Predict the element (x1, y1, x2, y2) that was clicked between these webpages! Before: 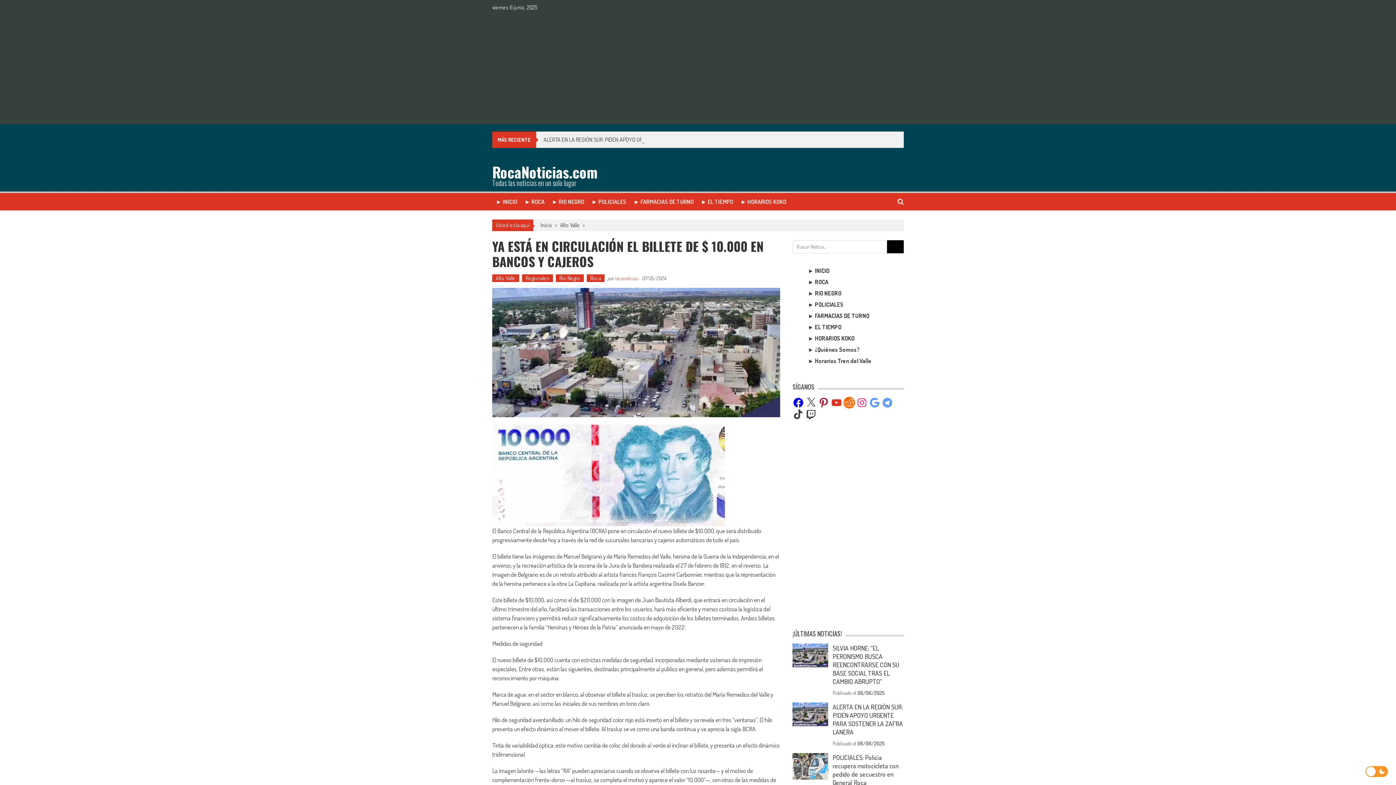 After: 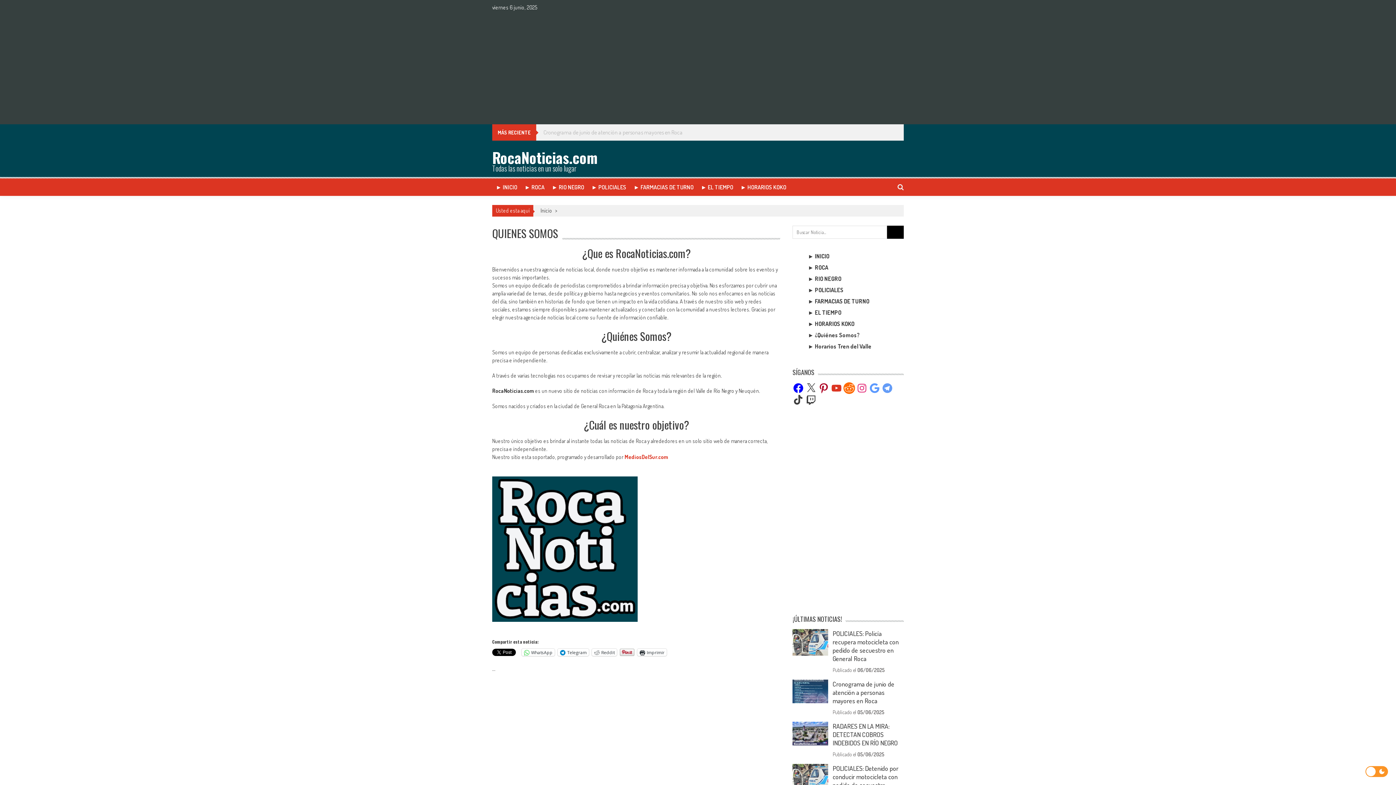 Action: label: ► ¿Quiénes Somos? bbox: (808, 346, 860, 353)